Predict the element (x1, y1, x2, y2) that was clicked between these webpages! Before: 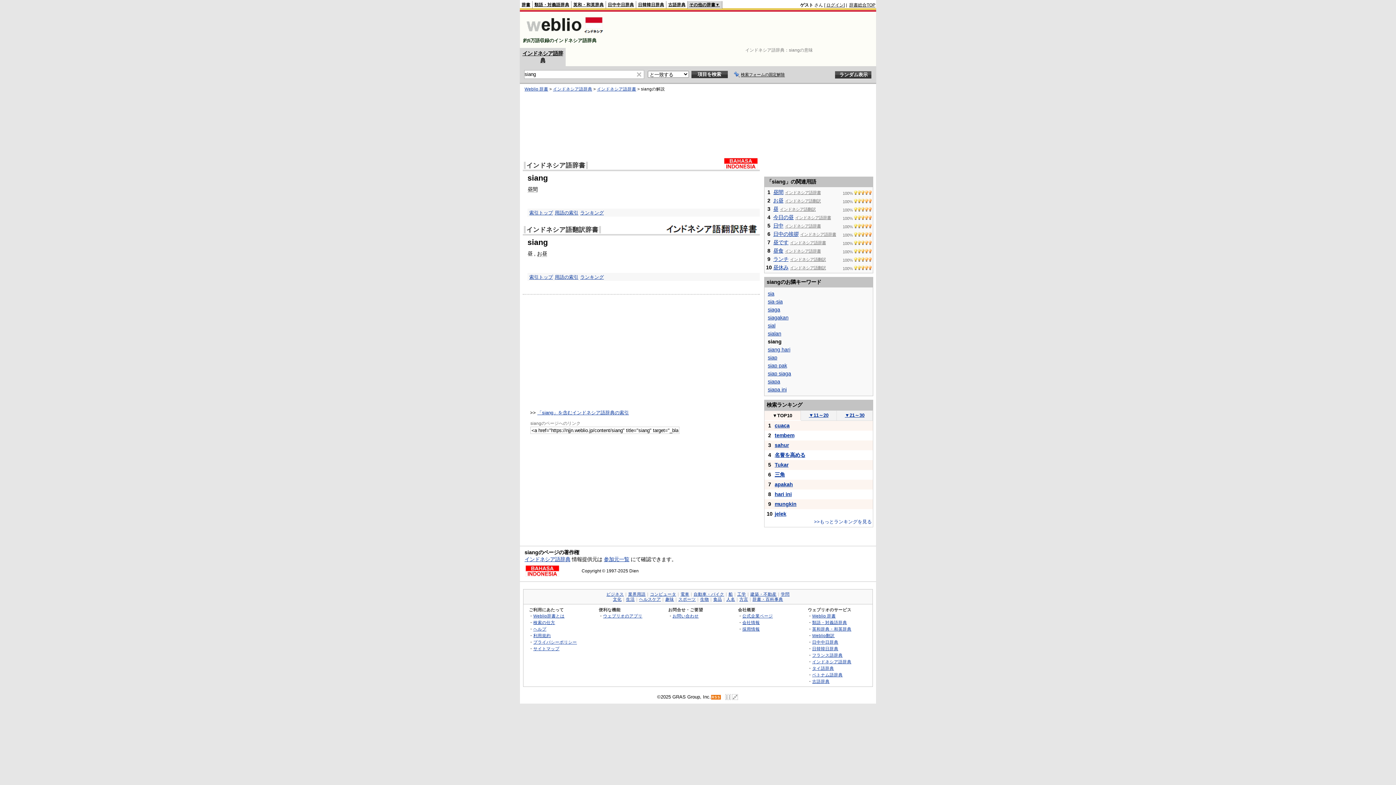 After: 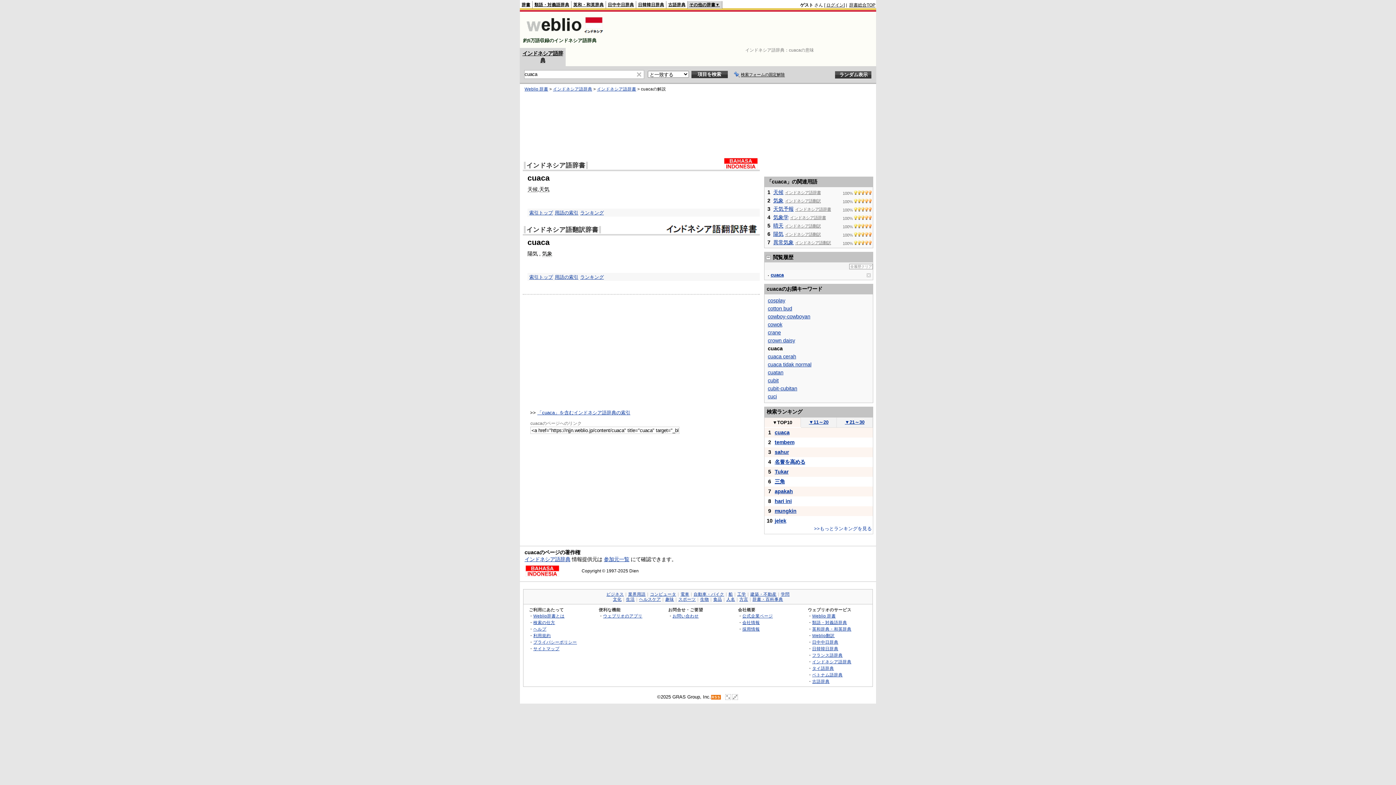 Action: bbox: (774, 422, 789, 428) label: cuaca